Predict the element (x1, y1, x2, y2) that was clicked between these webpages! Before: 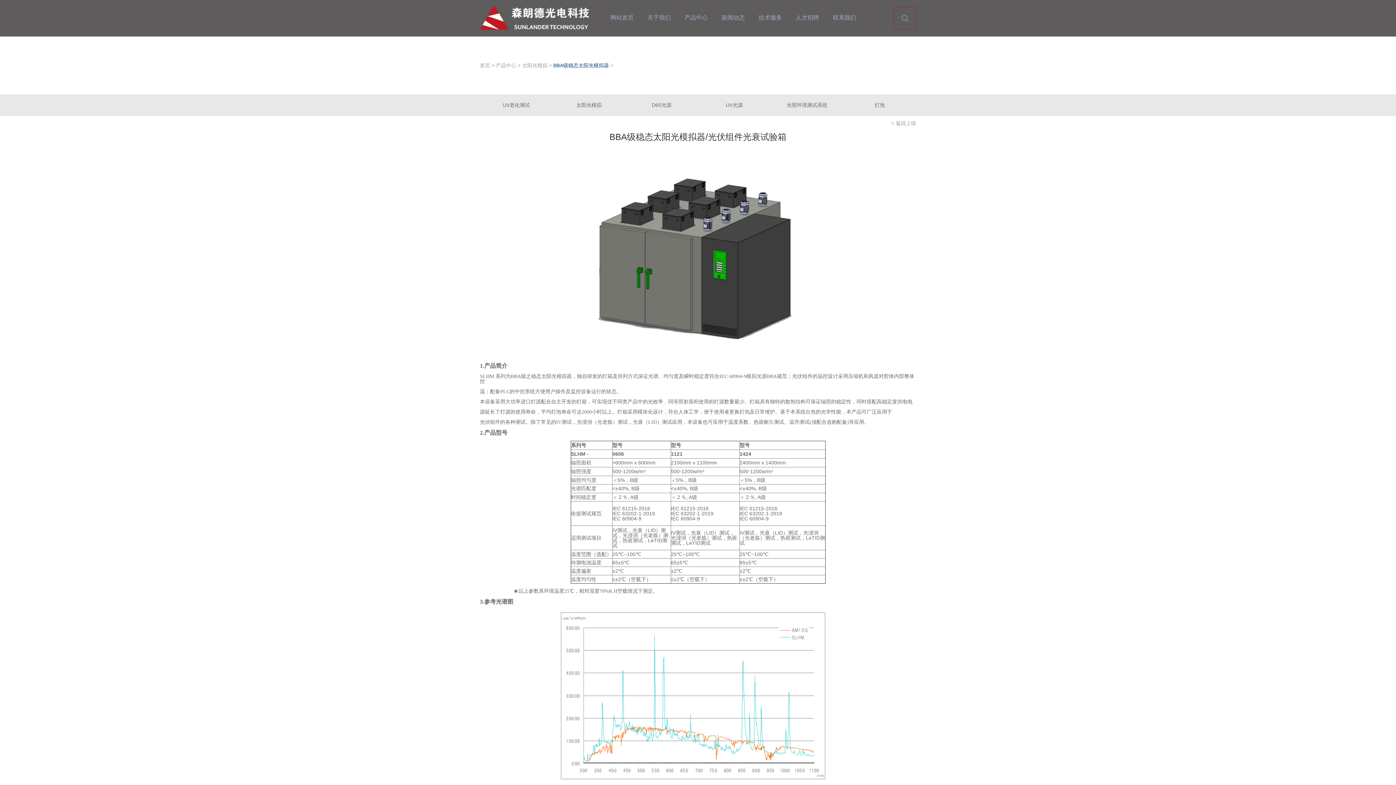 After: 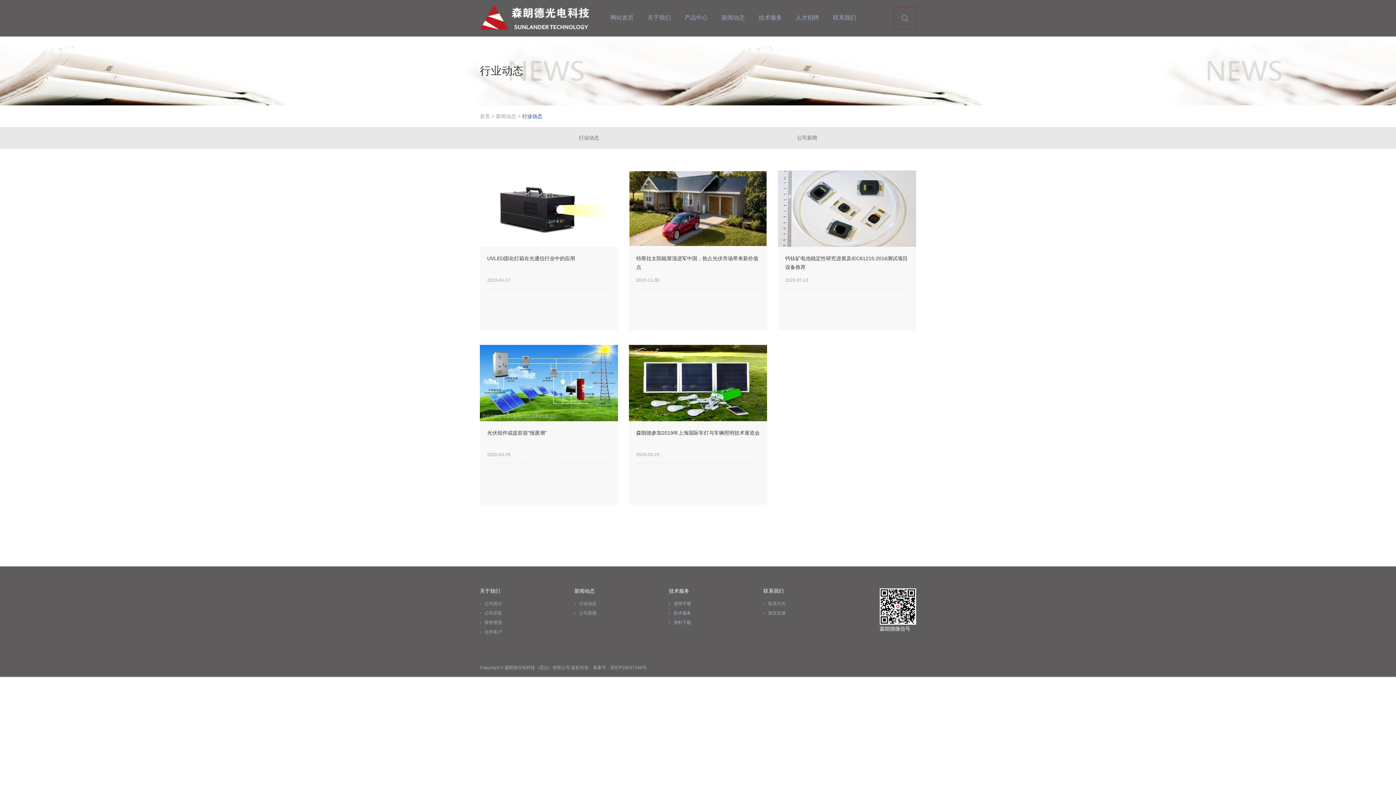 Action: bbox: (717, 0, 749, 35) label: 新闻动态